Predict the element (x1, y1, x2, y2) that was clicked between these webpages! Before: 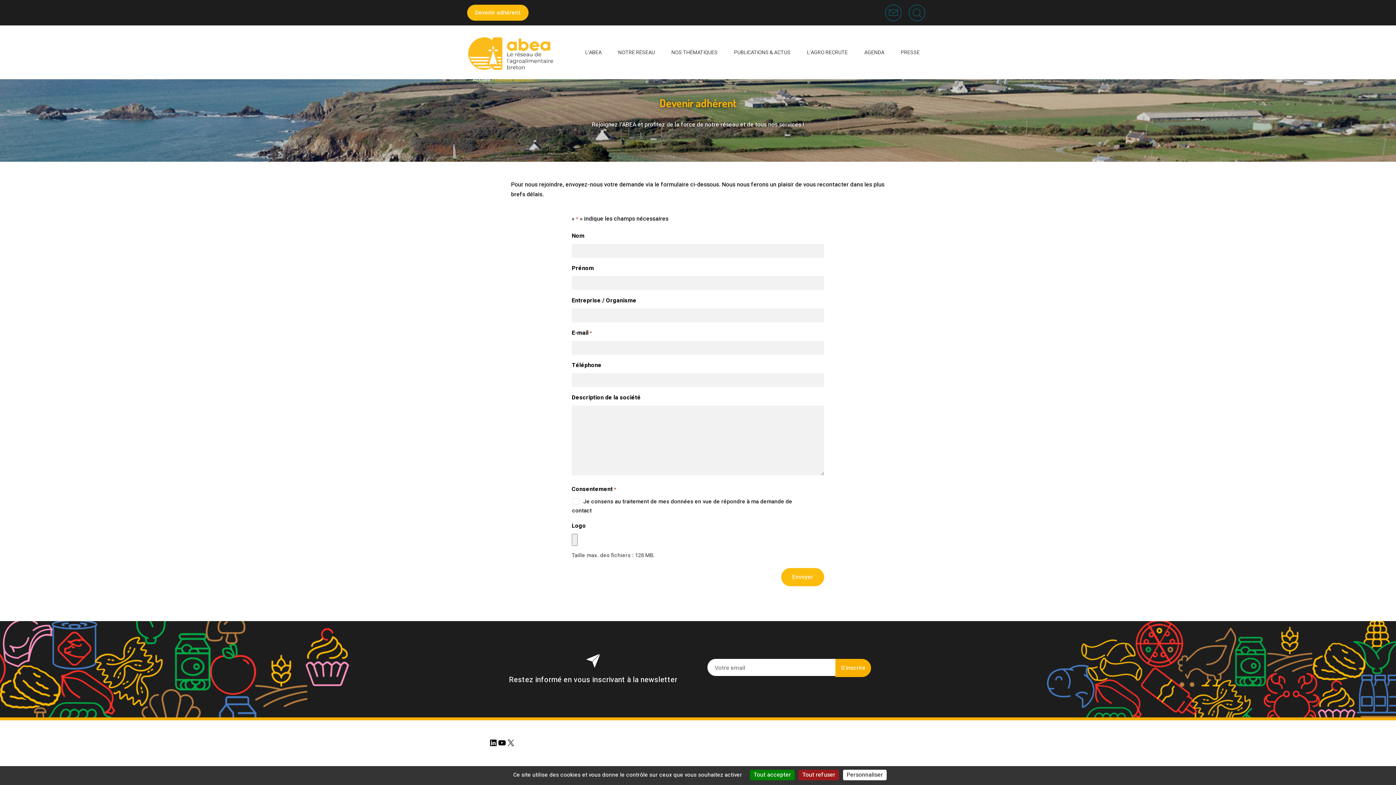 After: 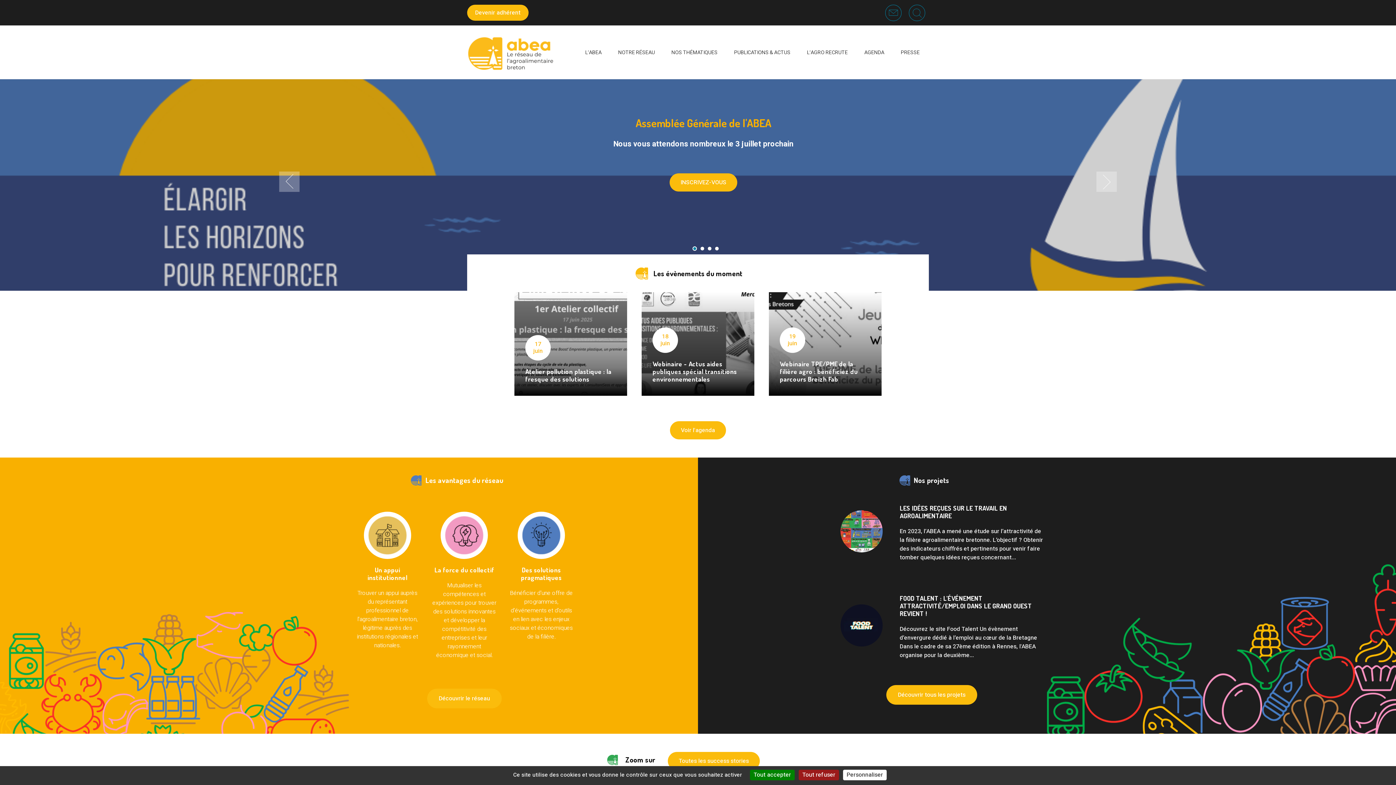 Action: bbox: (472, 76, 490, 83) label: Accueil